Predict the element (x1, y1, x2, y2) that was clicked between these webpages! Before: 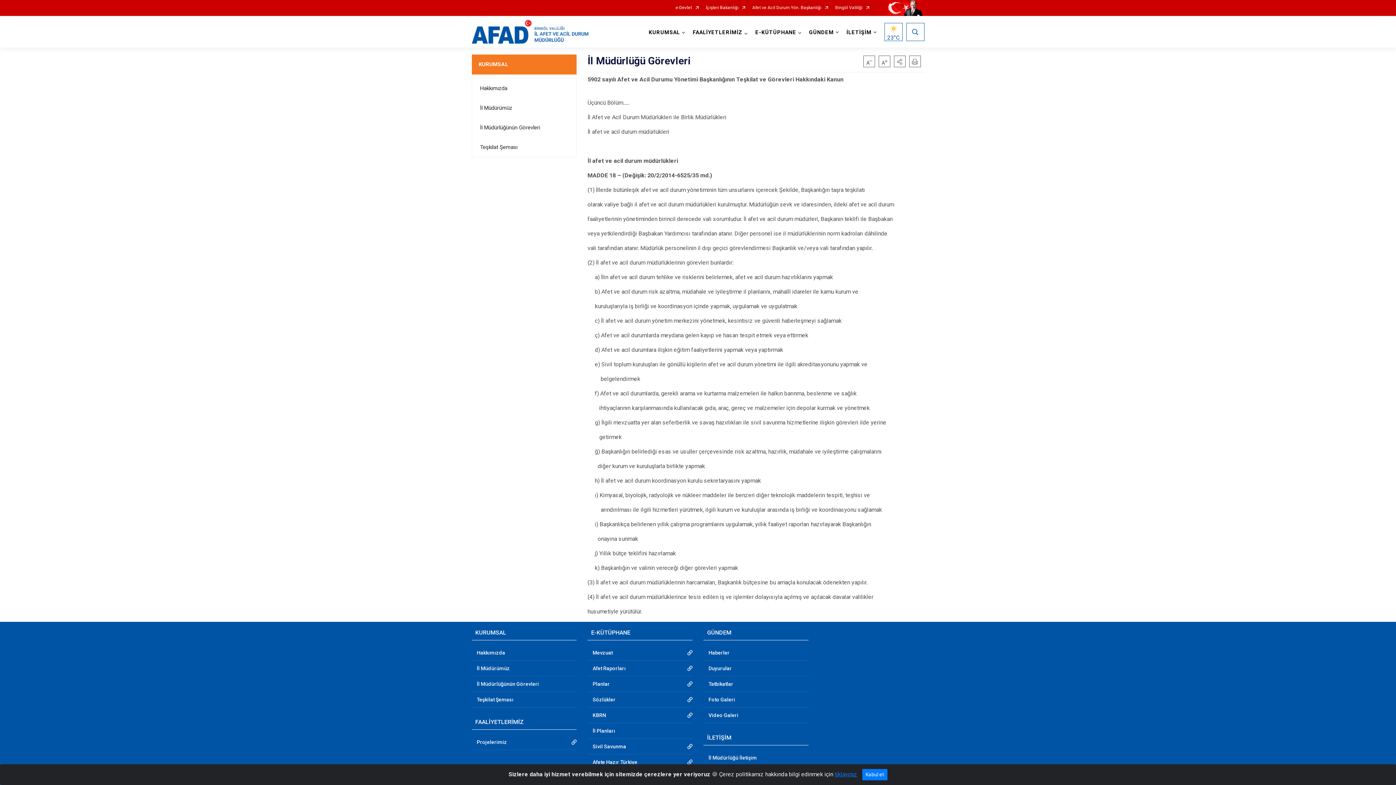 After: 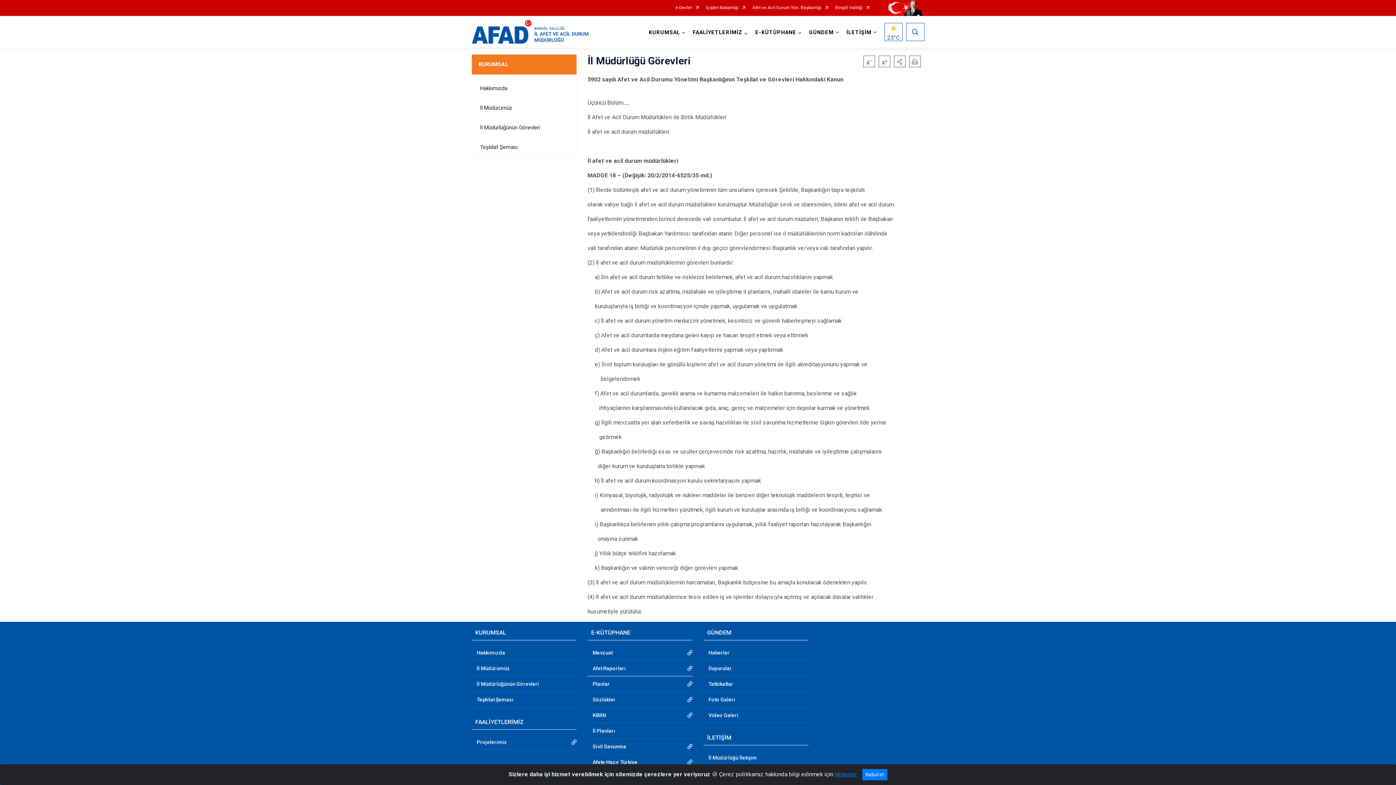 Action: bbox: (587, 661, 692, 676) label: Afet Raporları